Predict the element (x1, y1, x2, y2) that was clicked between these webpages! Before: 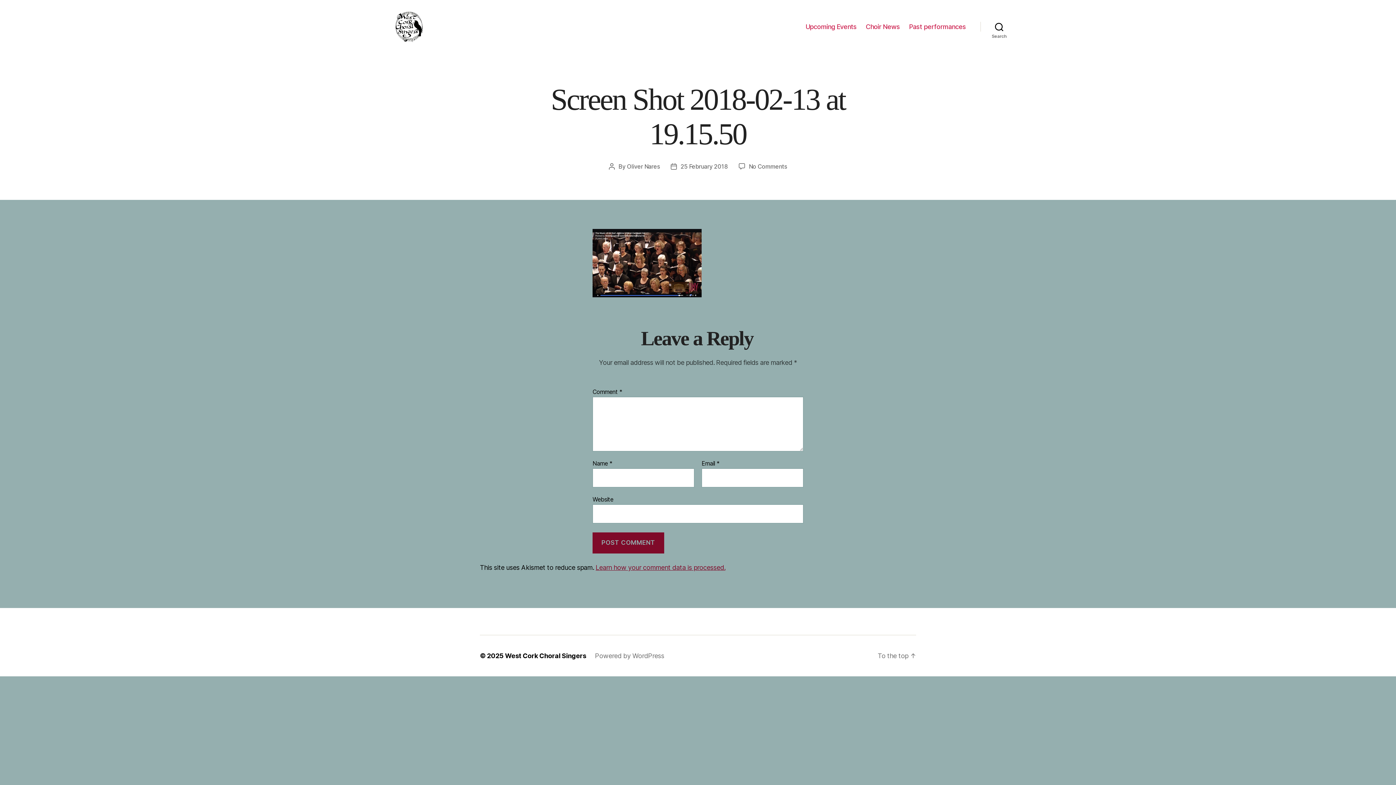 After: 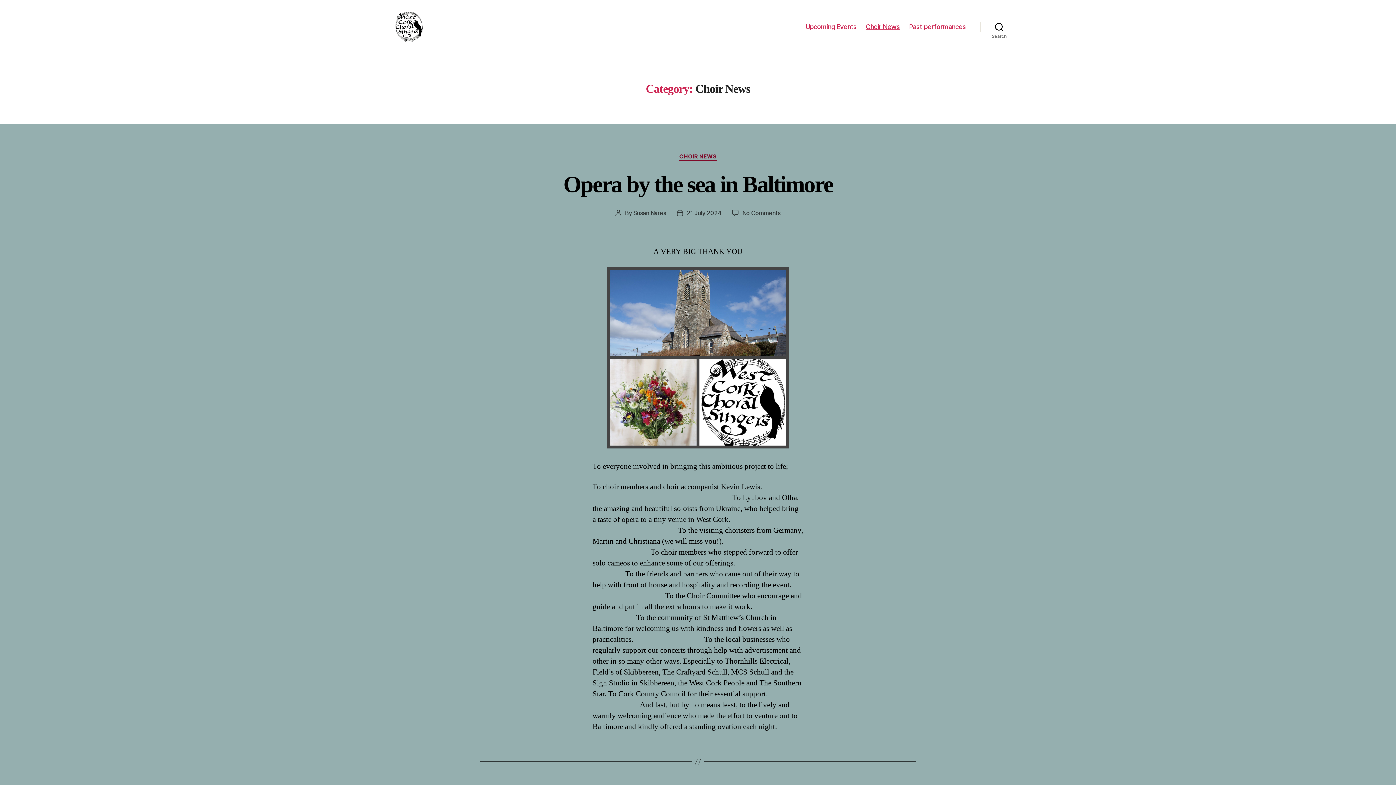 Action: label: Choir News bbox: (865, 22, 900, 30)